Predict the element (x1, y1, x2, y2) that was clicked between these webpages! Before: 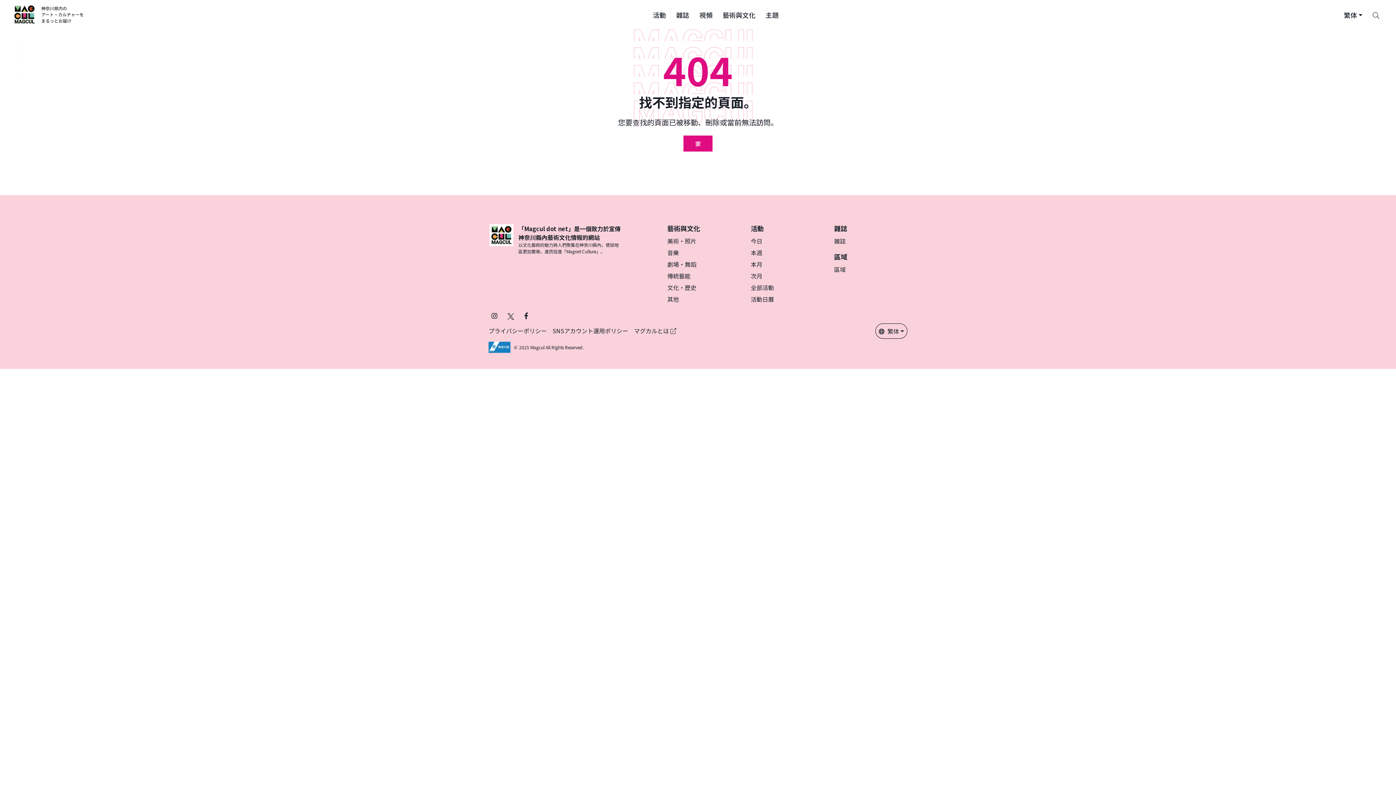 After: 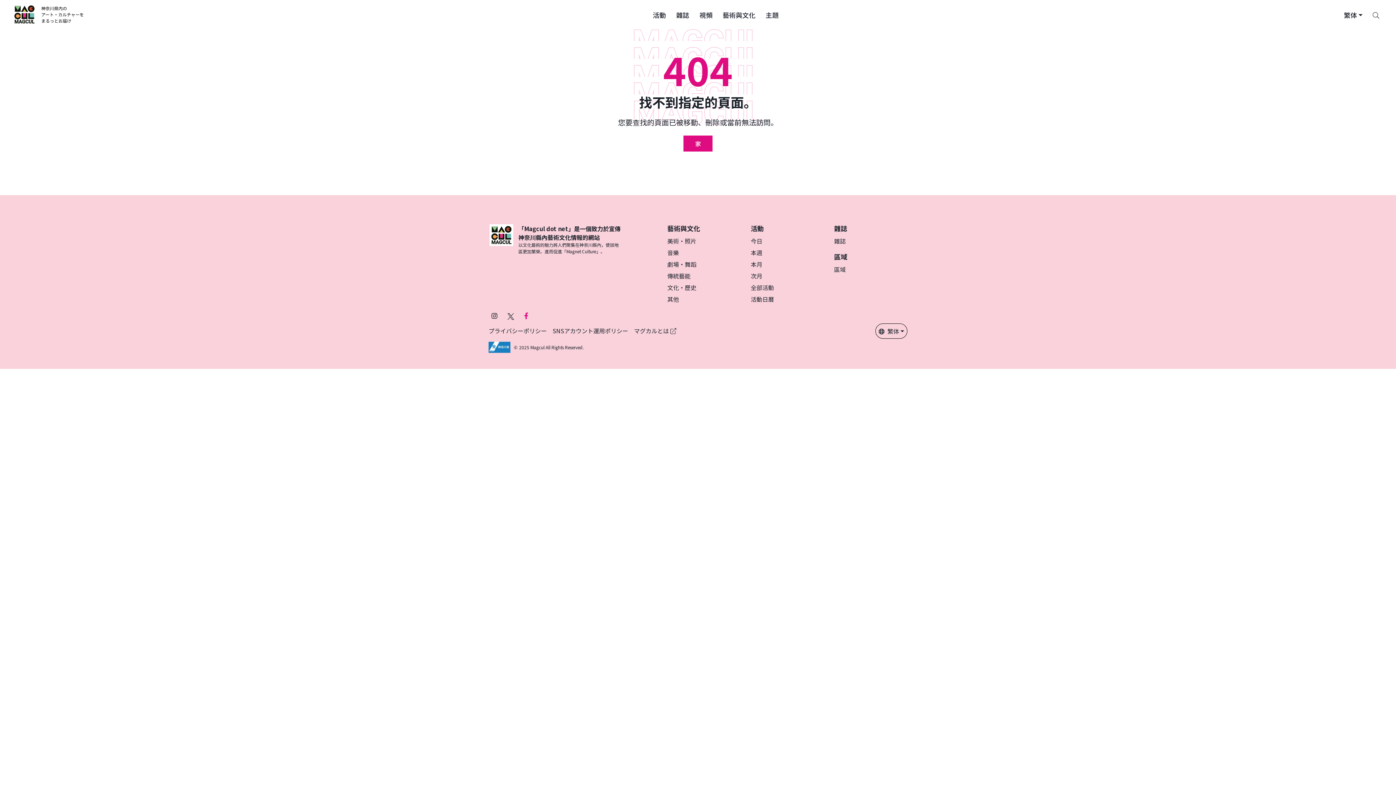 Action: label: 在 Facebook 上關注 Magcul bbox: (521, 308, 531, 323)